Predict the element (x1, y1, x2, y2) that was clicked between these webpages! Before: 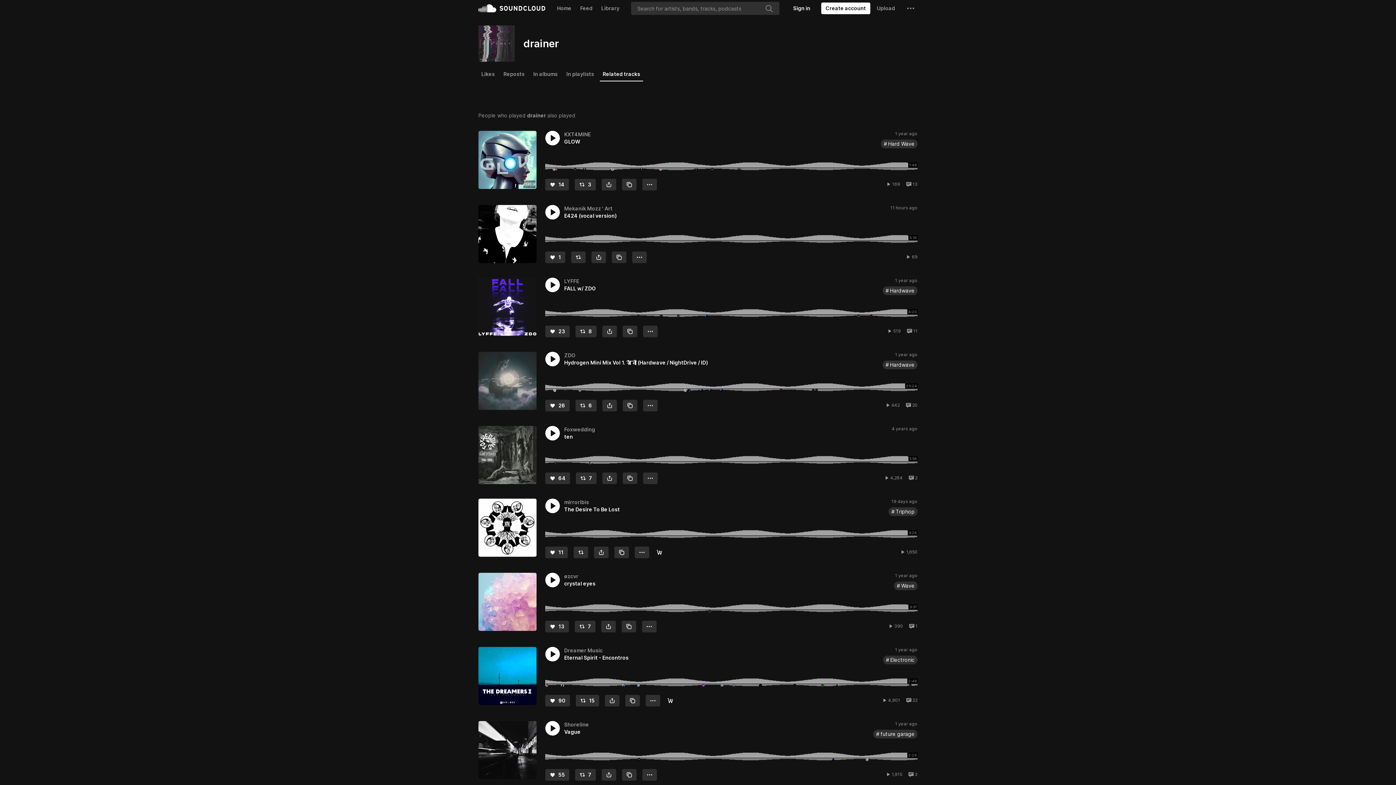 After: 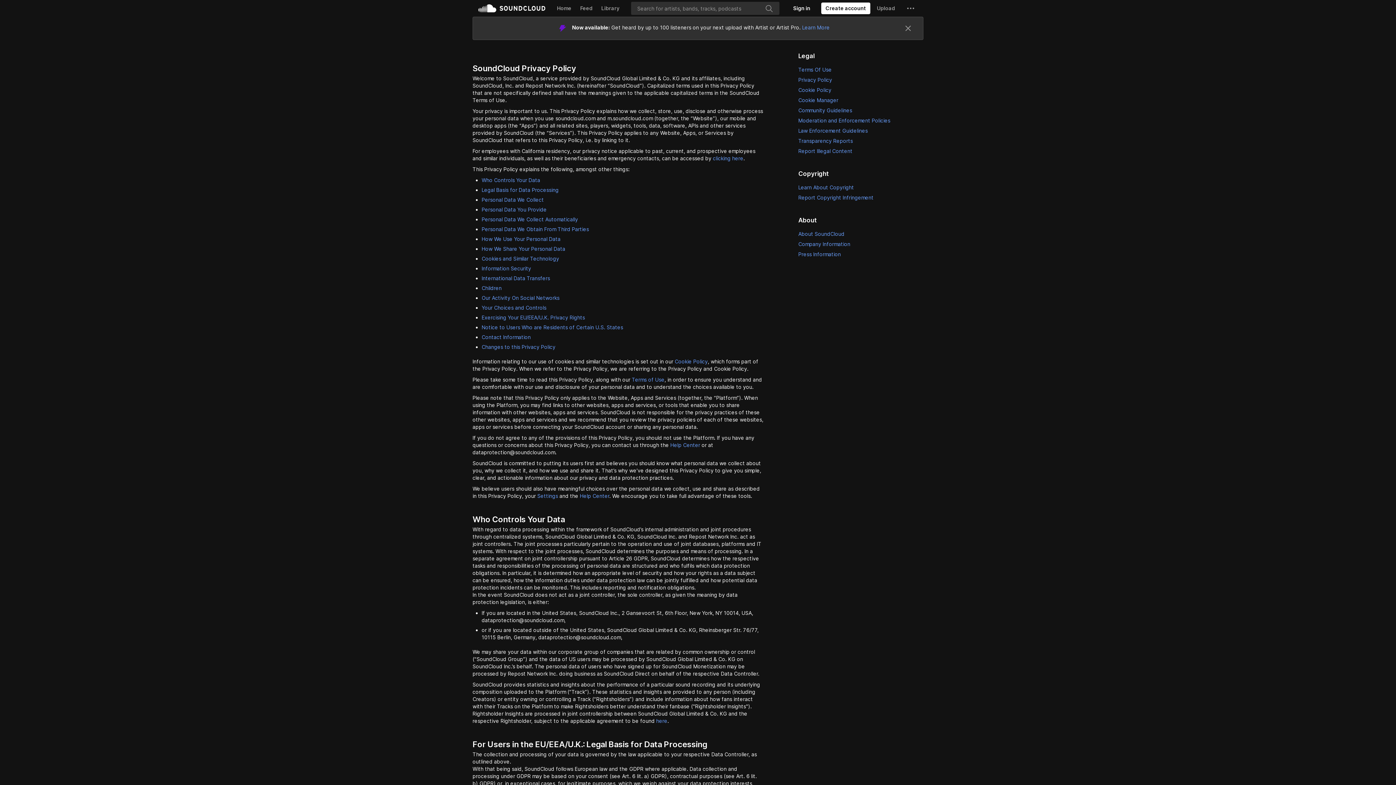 Action: label: Privacy bbox: (496, 268, 513, 274)